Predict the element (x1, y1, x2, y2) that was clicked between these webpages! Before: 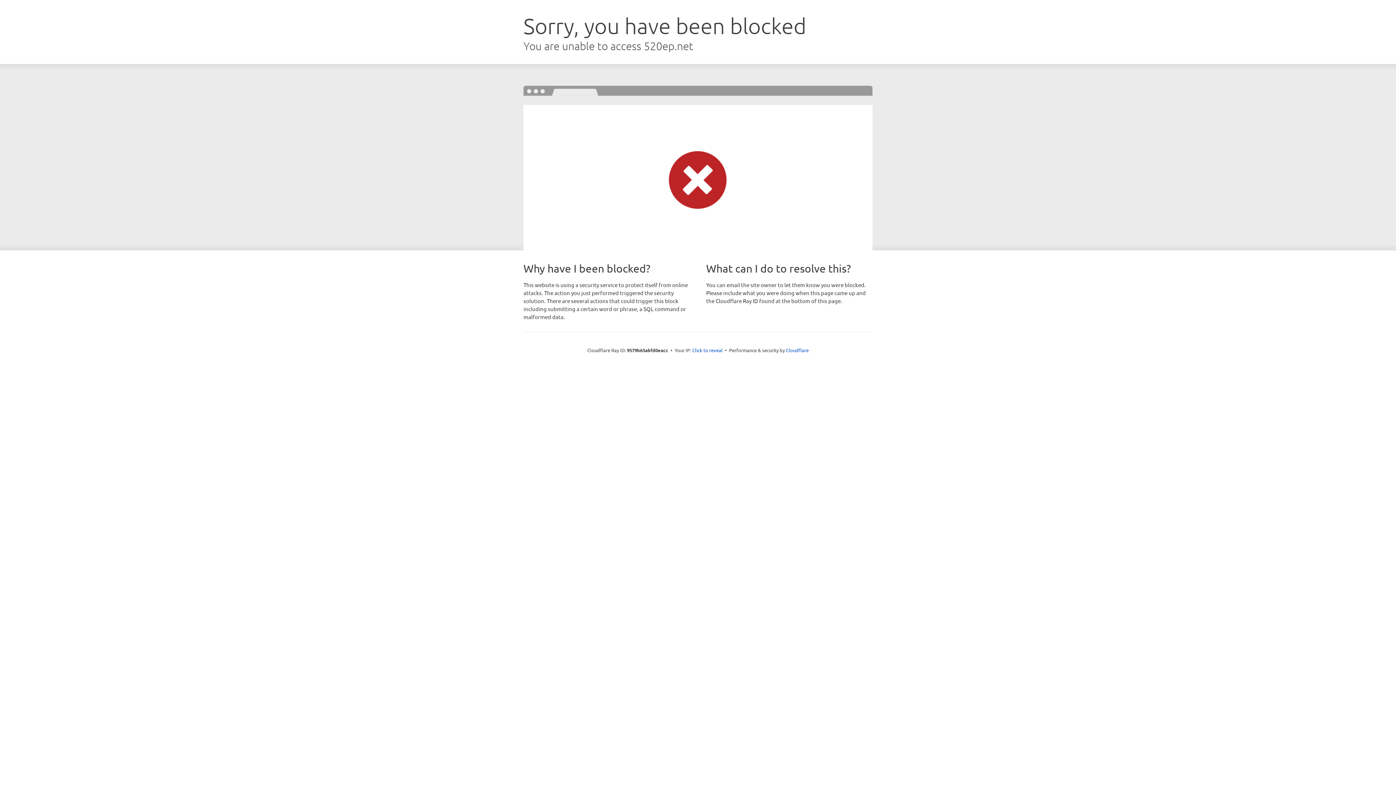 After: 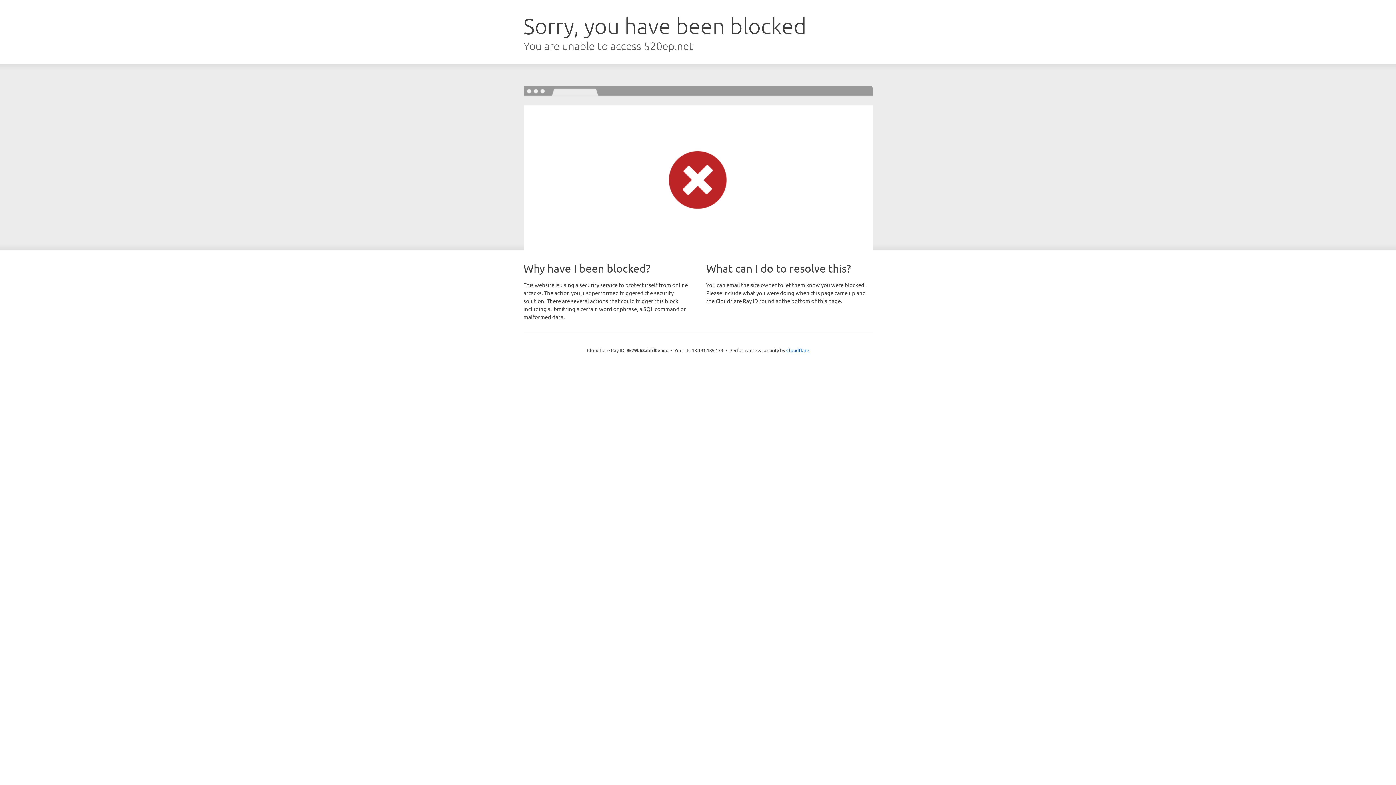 Action: bbox: (692, 346, 722, 353) label: Click to reveal